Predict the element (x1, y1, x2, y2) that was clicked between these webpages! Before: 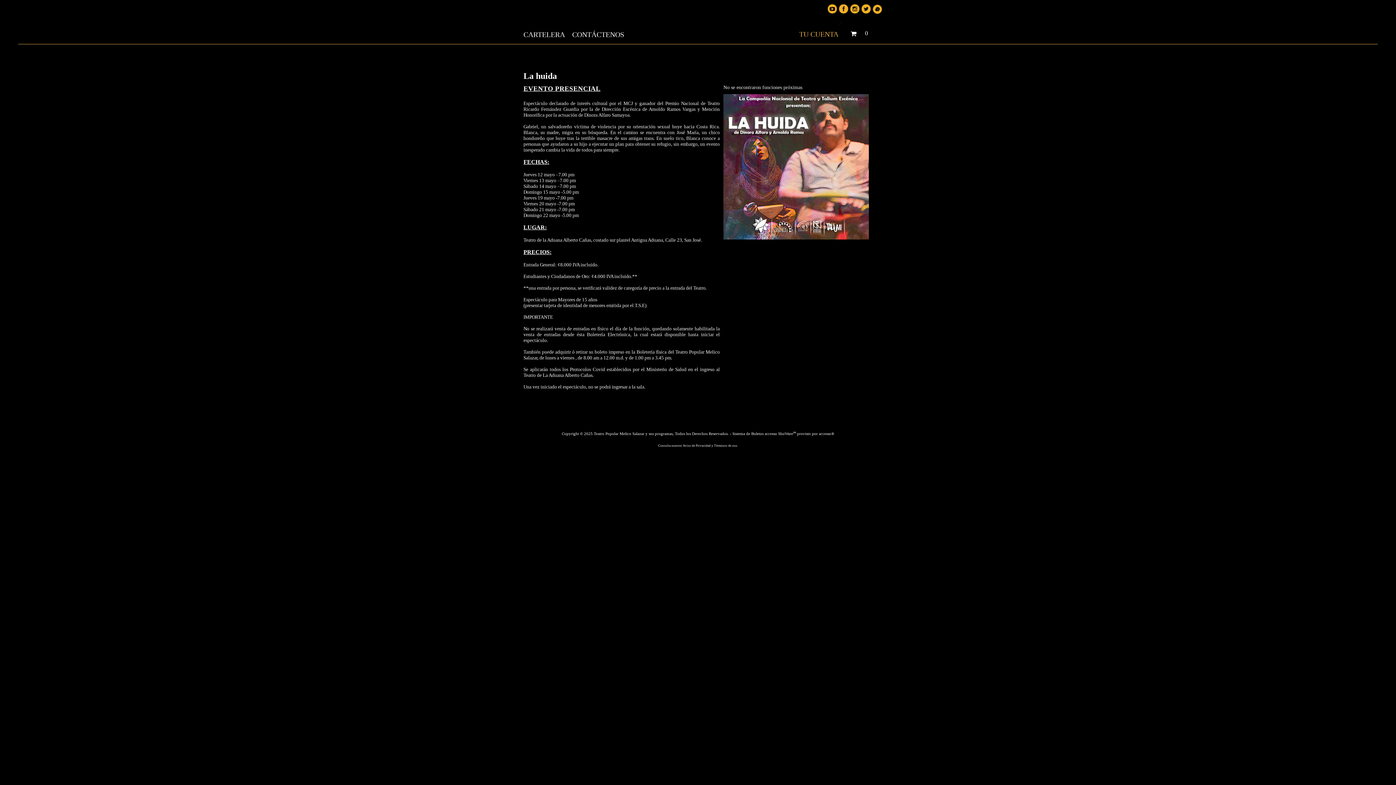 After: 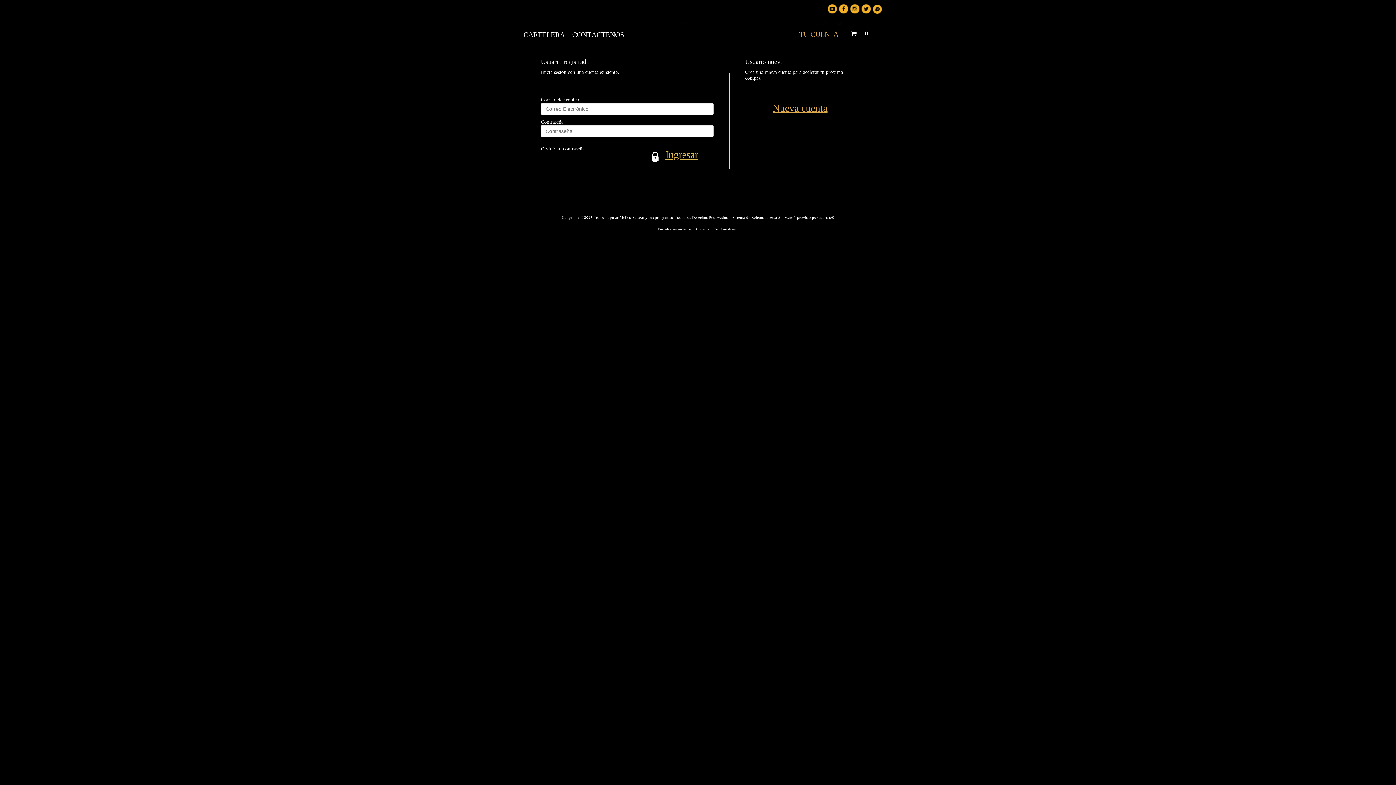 Action: label: TU CUENTA bbox: (795, 28, 842, 39)